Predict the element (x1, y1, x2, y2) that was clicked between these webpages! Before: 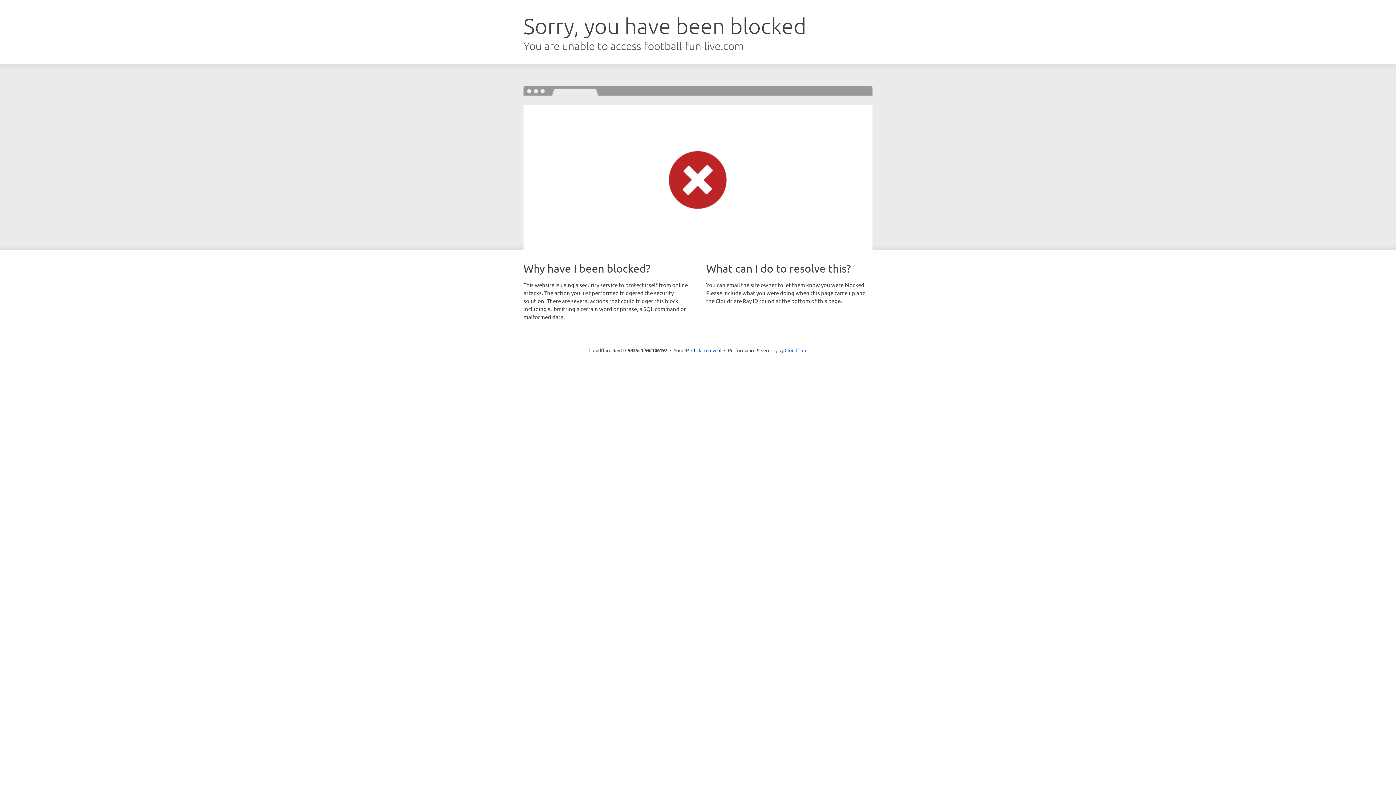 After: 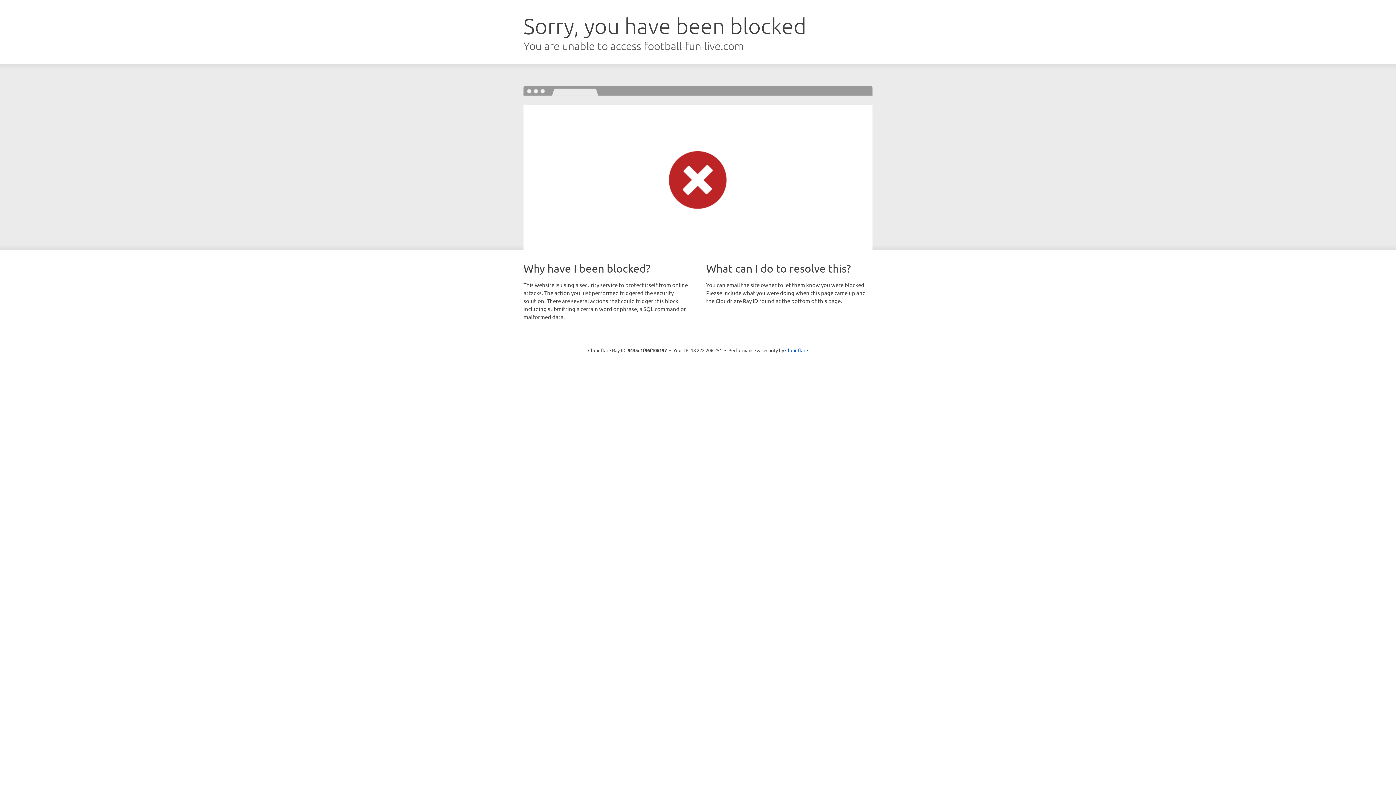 Action: bbox: (691, 346, 721, 353) label: Click to reveal